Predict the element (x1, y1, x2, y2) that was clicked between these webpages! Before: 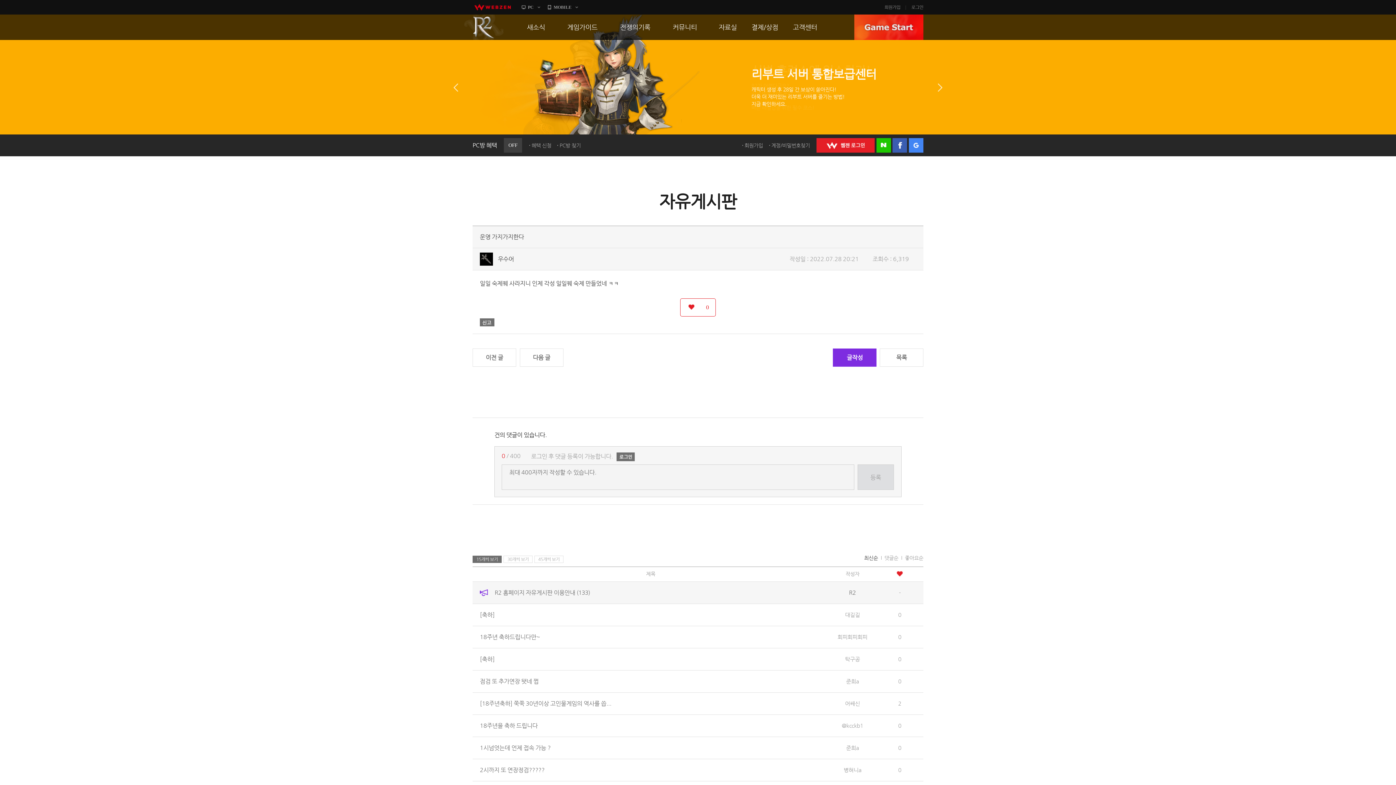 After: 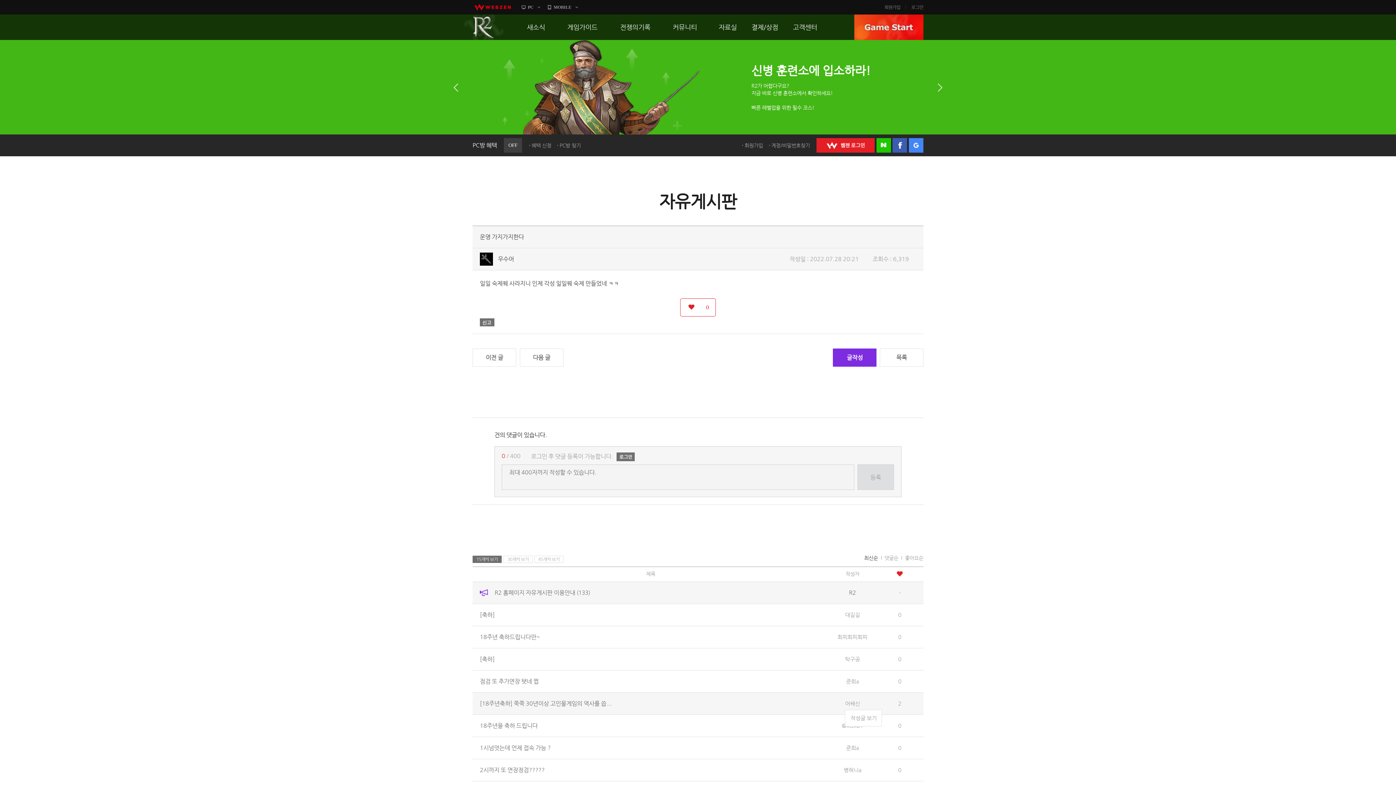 Action: label: 어쌔신 bbox: (845, 700, 860, 706)